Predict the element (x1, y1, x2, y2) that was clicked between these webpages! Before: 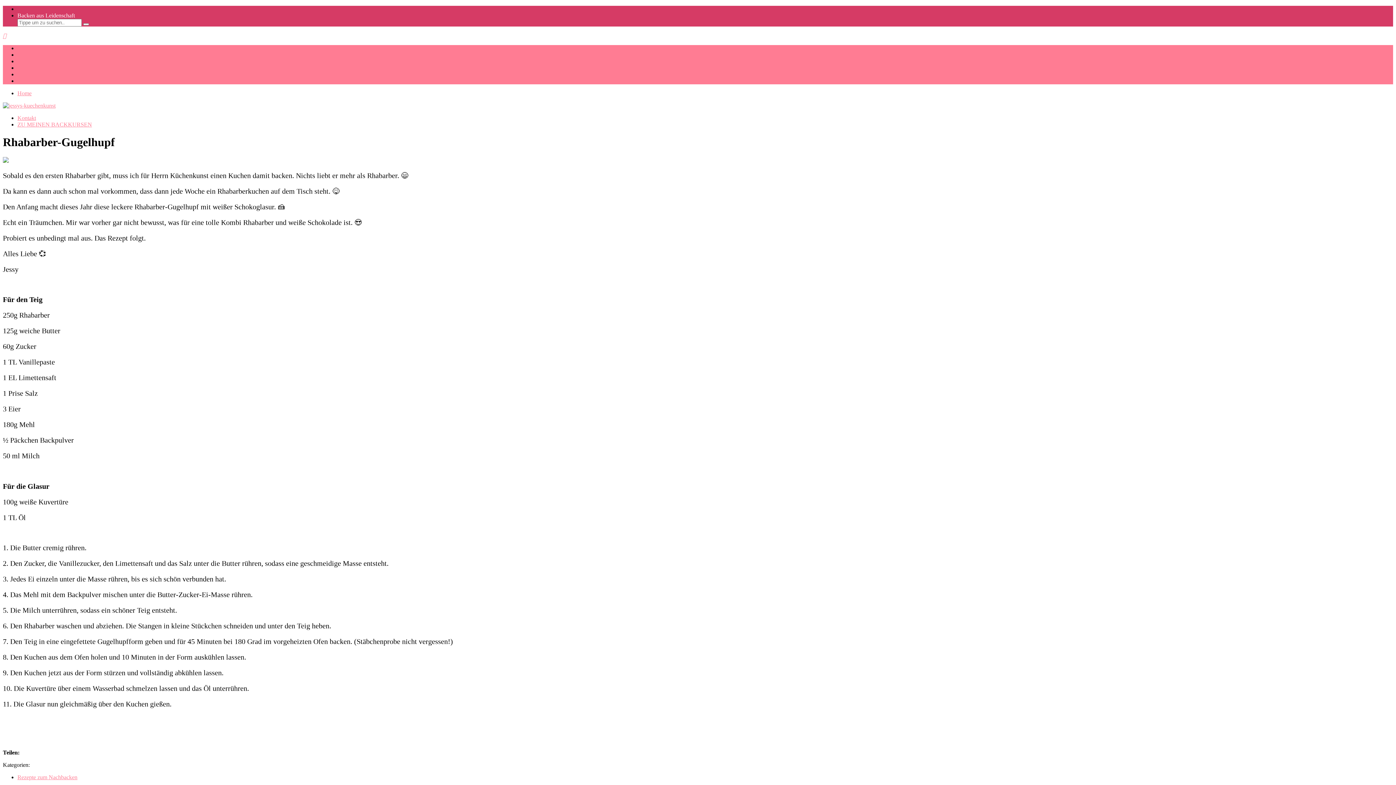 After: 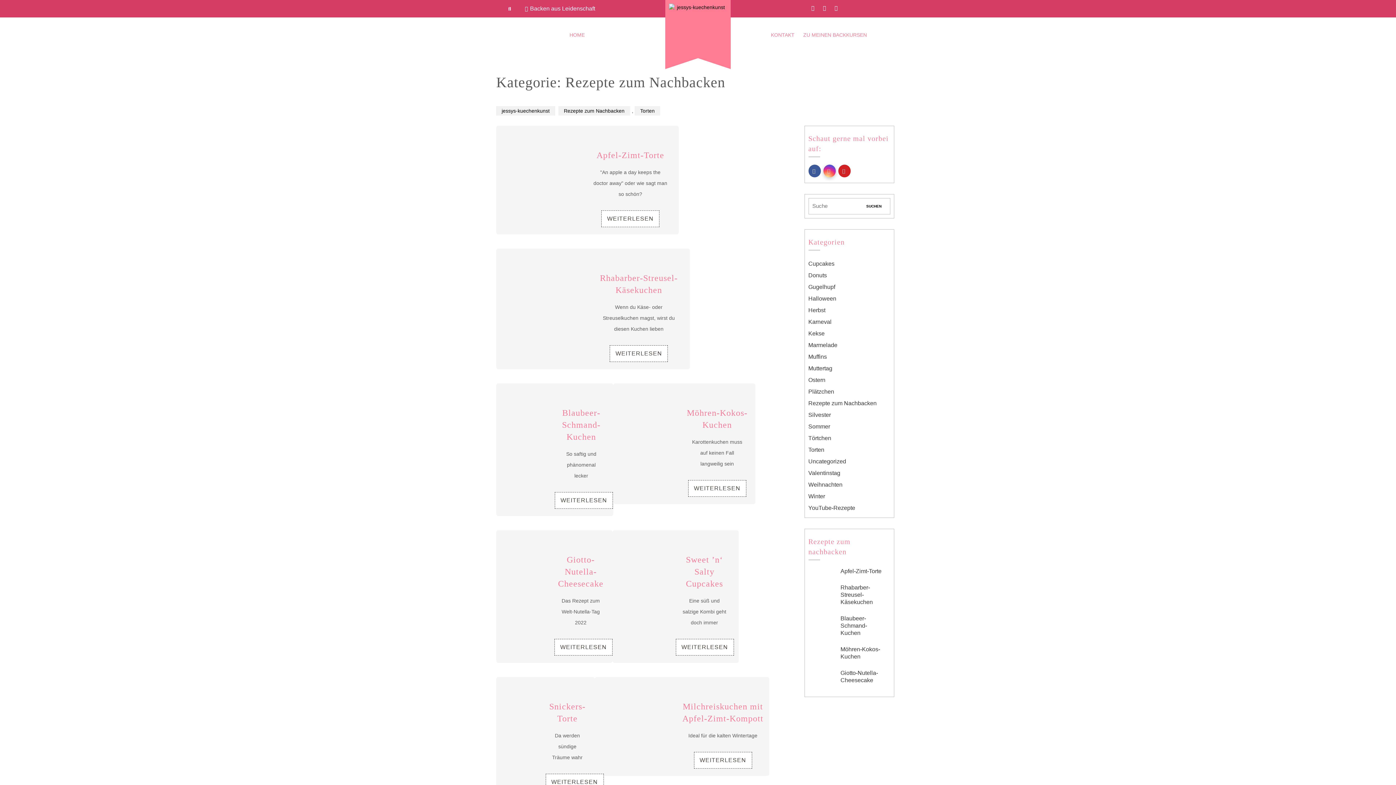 Action: bbox: (17, 774, 77, 780) label: Rezepte zum Nachbacken